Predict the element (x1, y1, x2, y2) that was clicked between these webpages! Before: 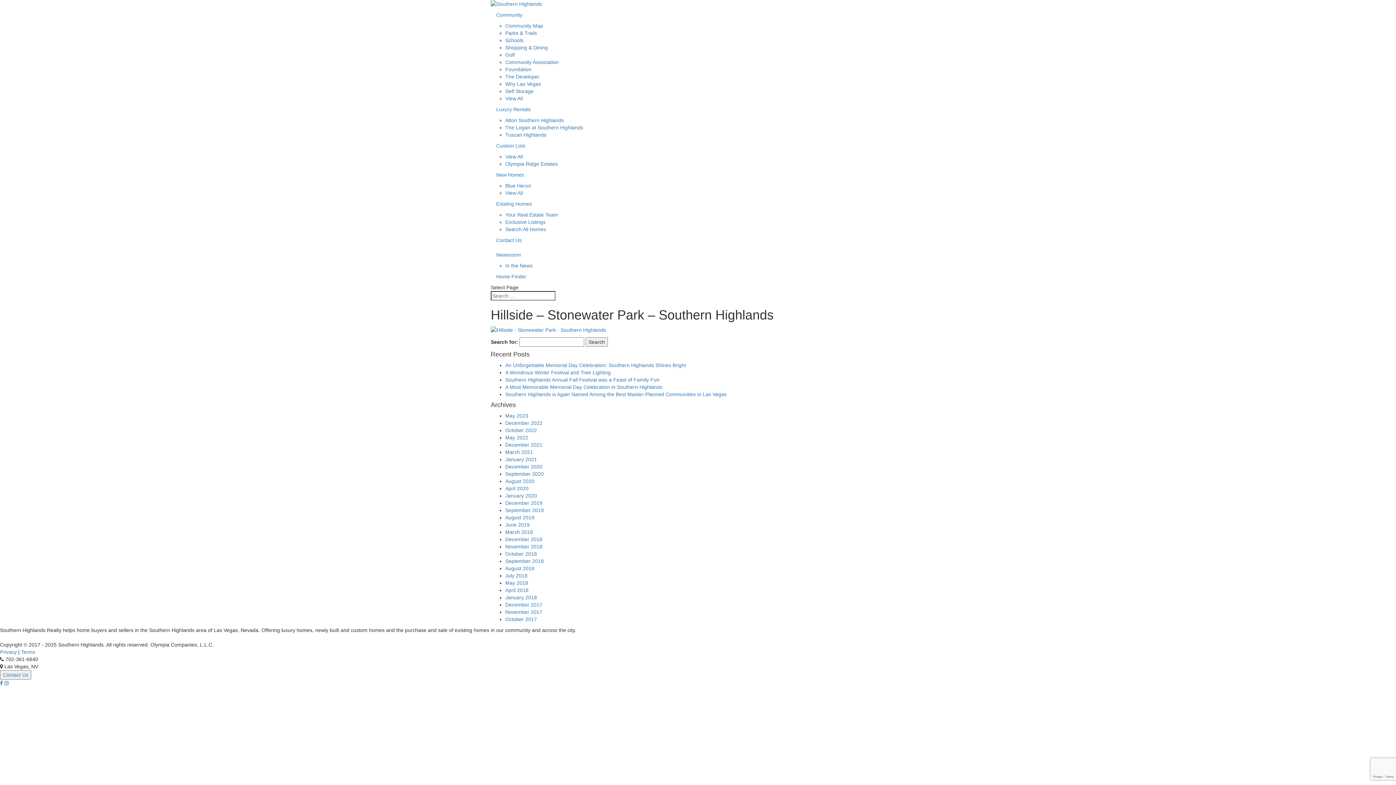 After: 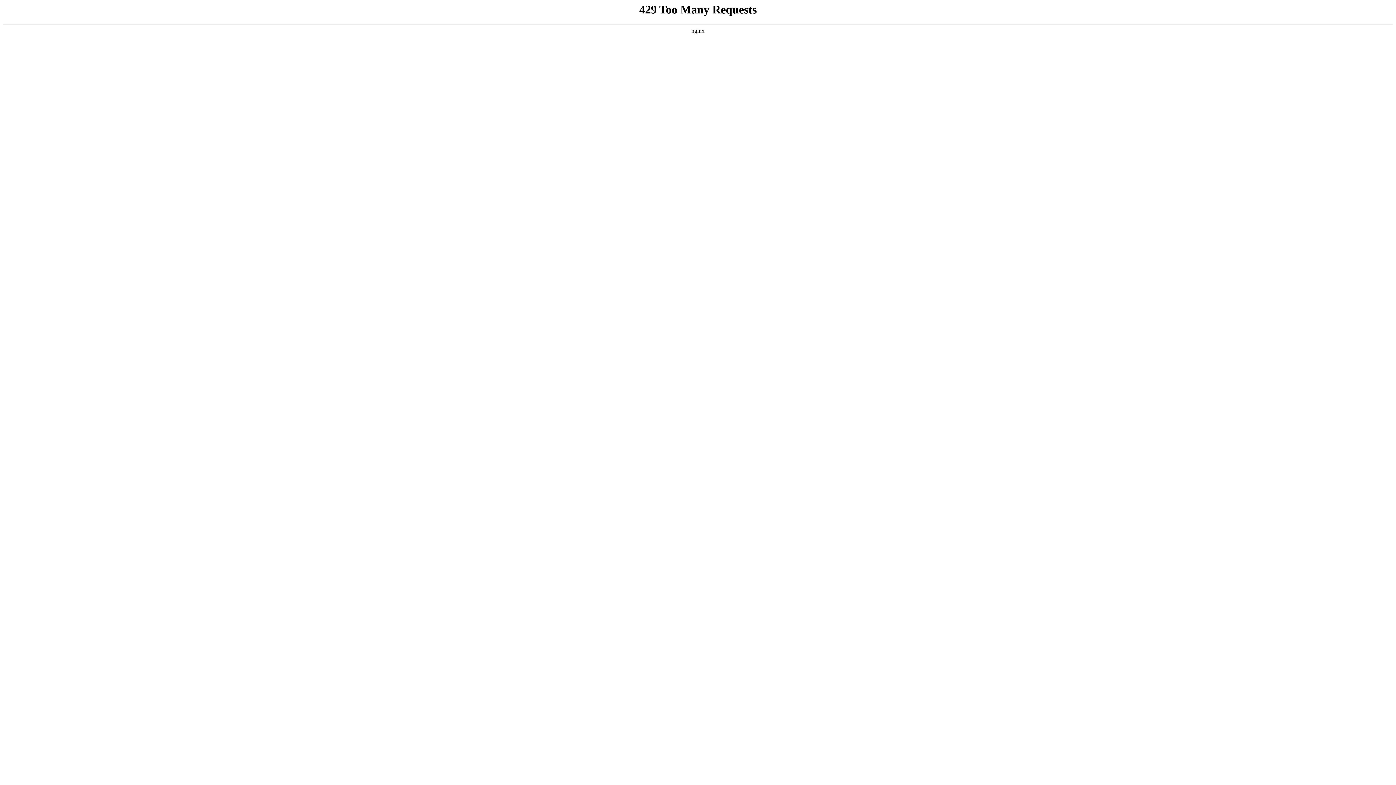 Action: bbox: (505, 384, 662, 390) label: A Most Memorable Memorial Day Celebration in Southern Highlands